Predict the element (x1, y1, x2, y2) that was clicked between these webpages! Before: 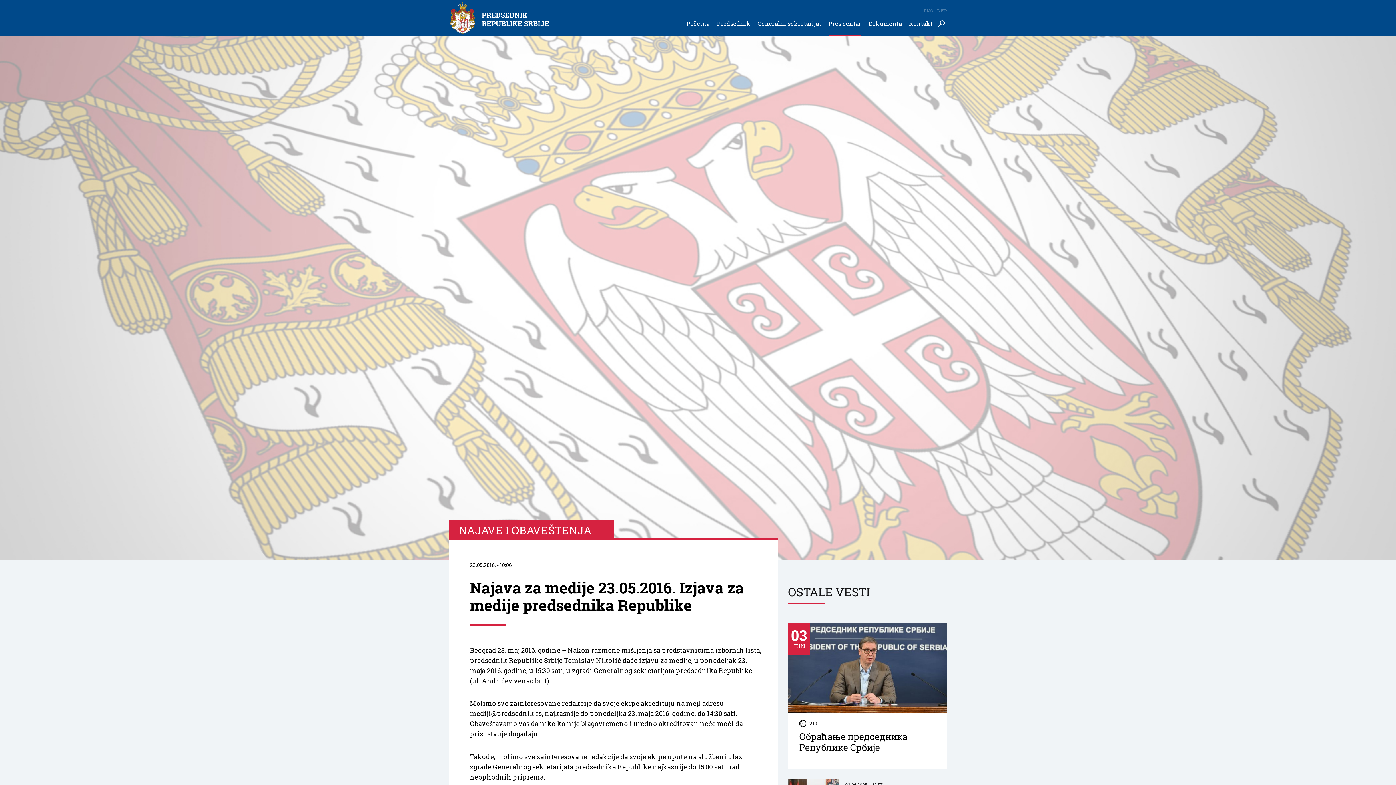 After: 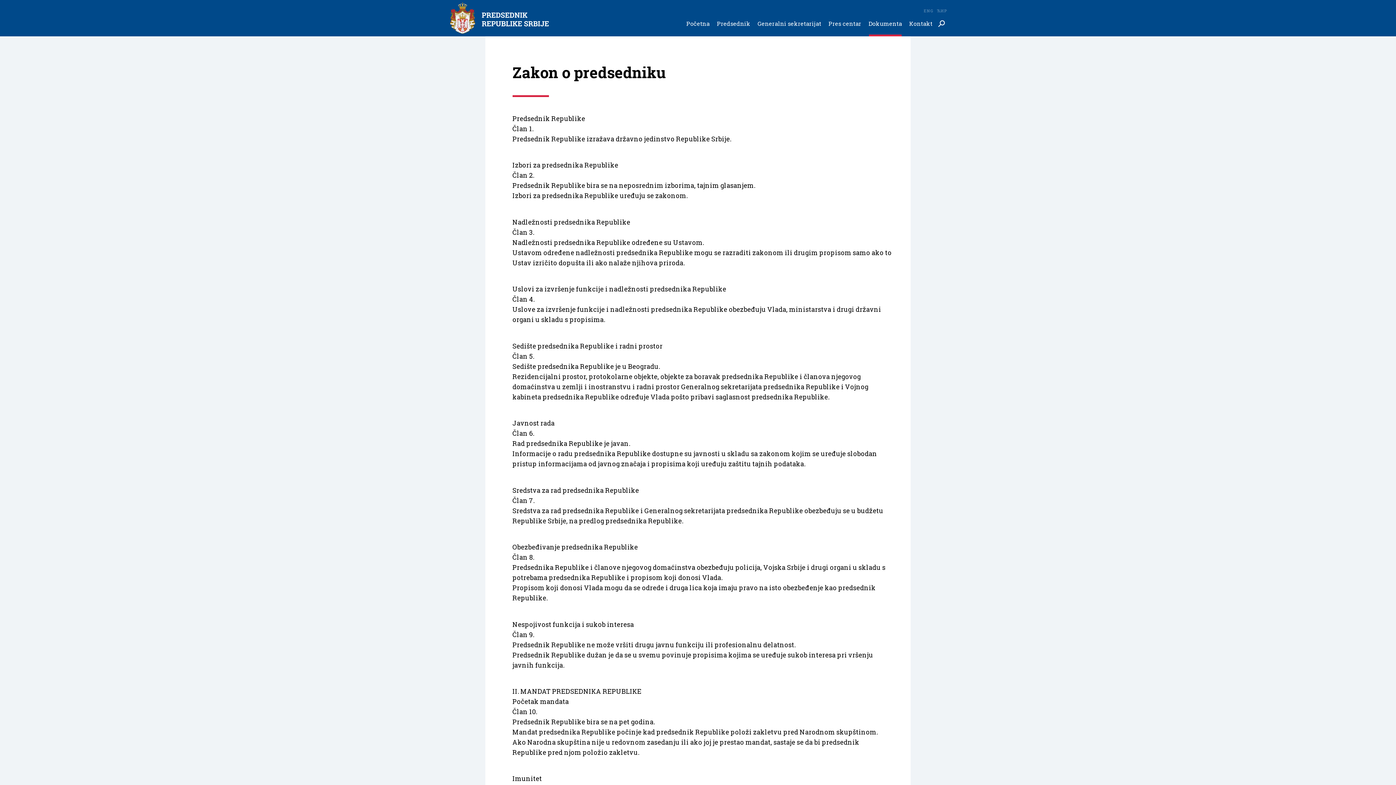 Action: bbox: (865, 20, 905, 36) label: Dokumenta